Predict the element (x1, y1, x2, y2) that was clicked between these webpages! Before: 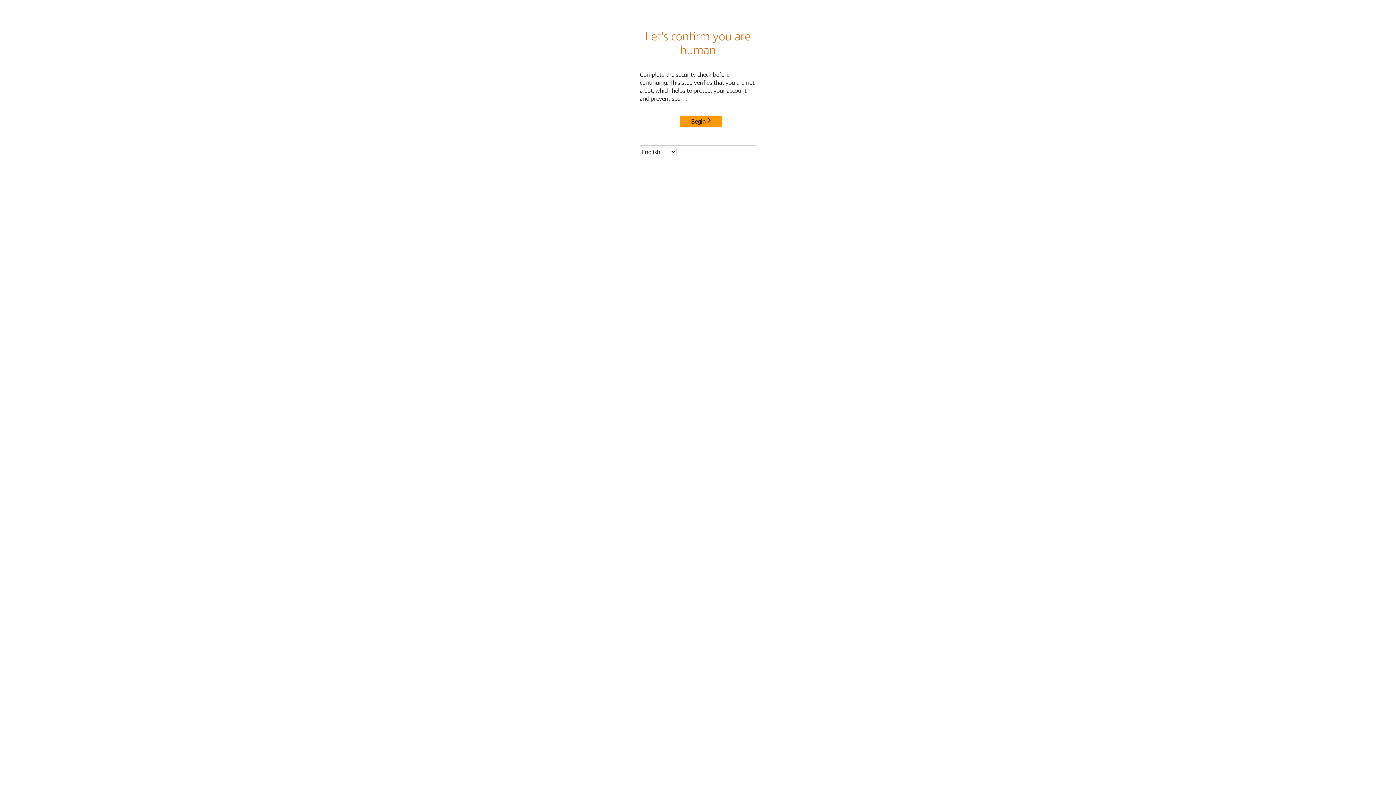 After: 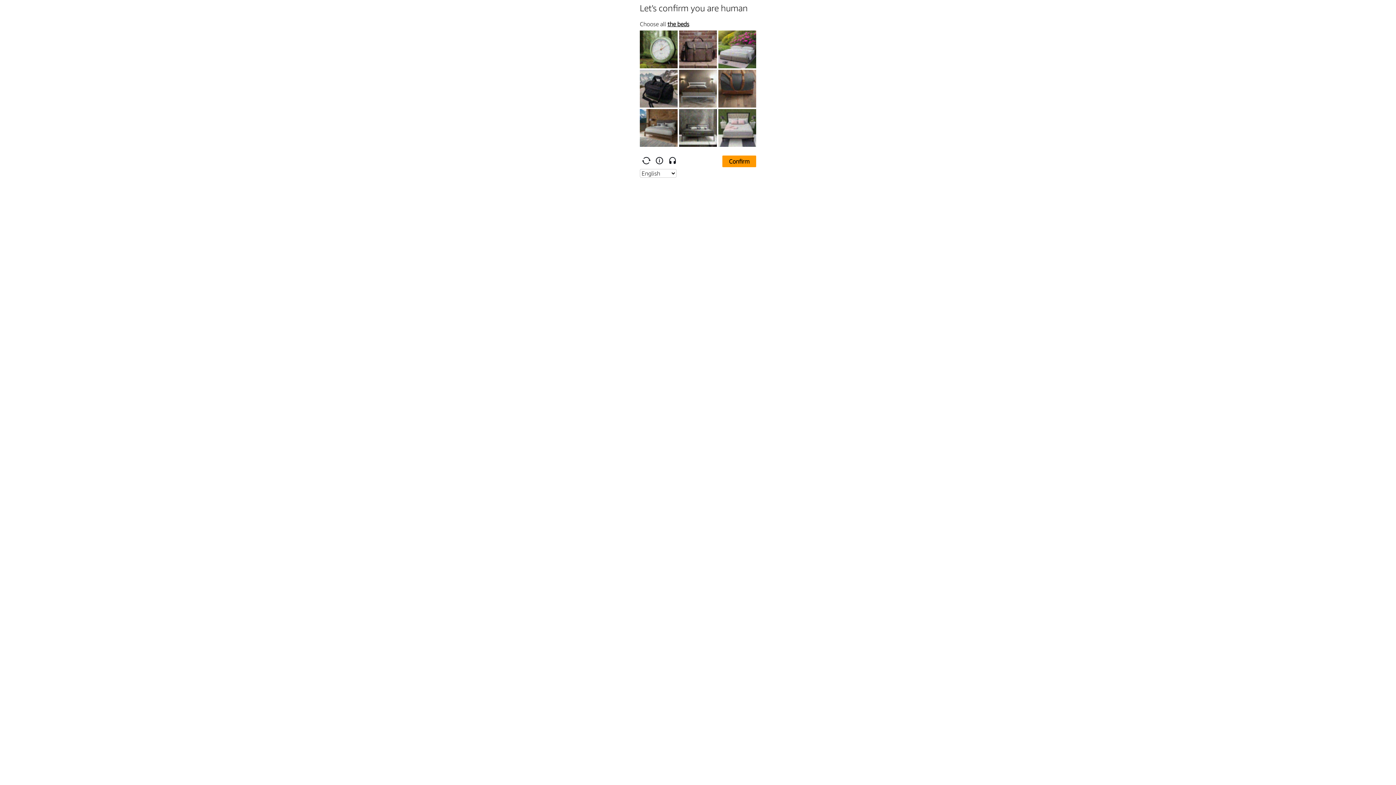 Action: bbox: (680, 115, 722, 127) label: Begin